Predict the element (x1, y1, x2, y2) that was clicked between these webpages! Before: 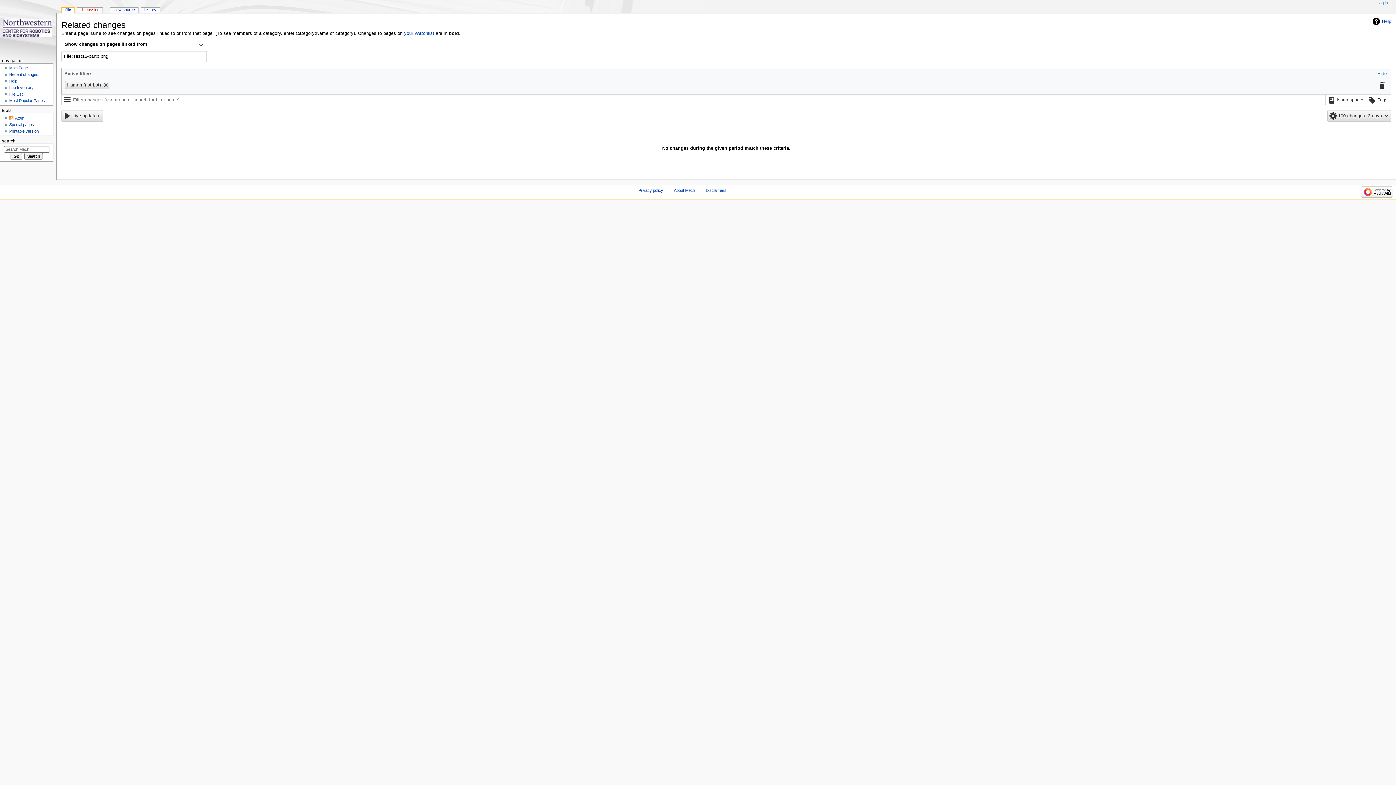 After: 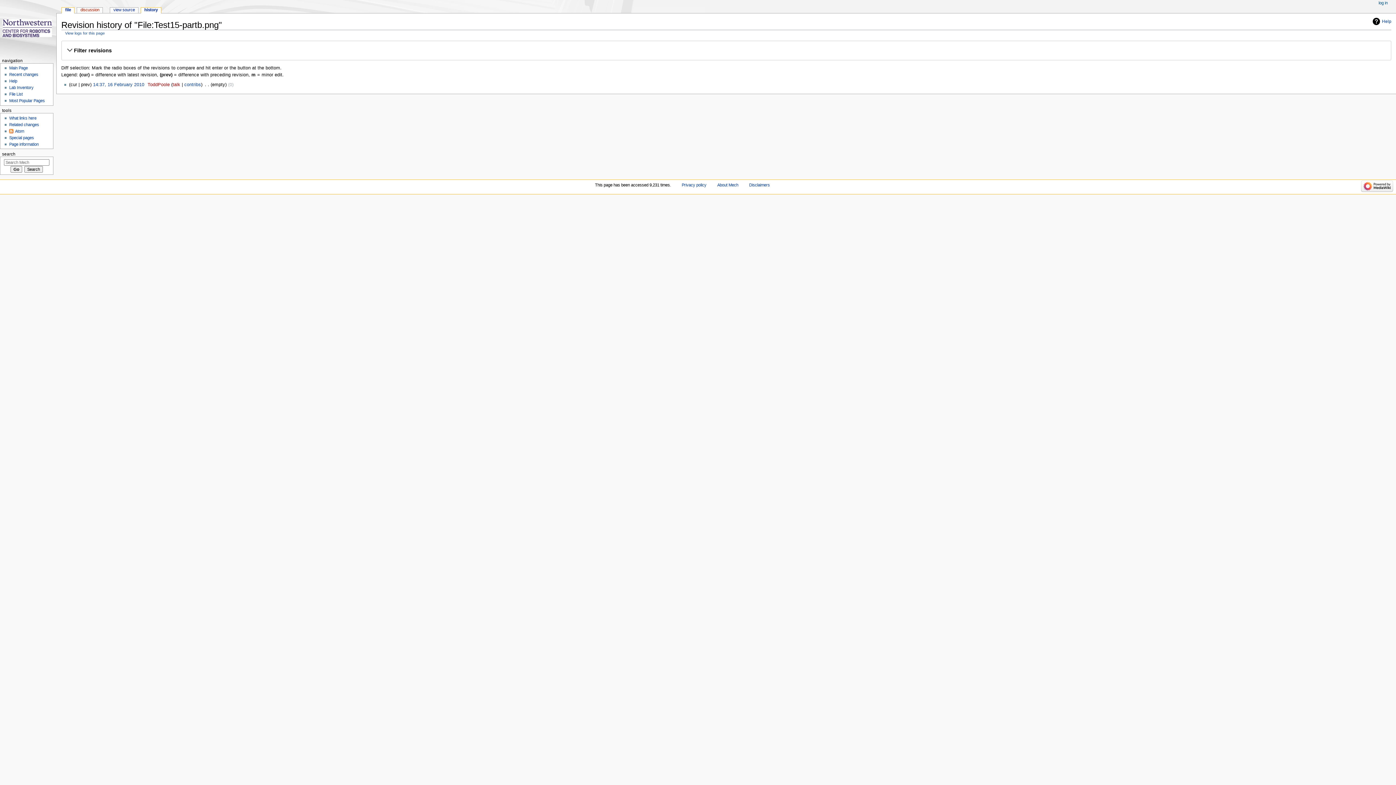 Action: bbox: (141, 7, 159, 13) label: history